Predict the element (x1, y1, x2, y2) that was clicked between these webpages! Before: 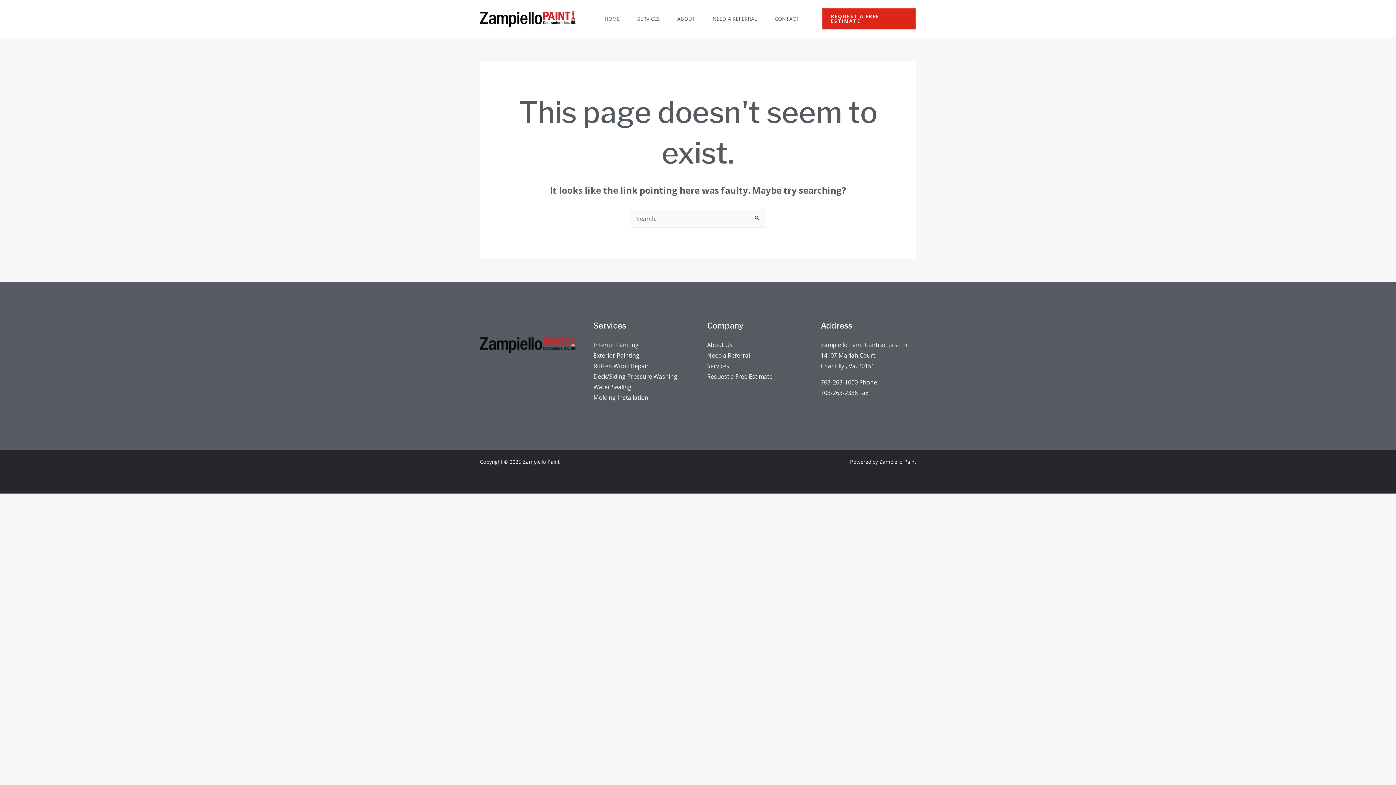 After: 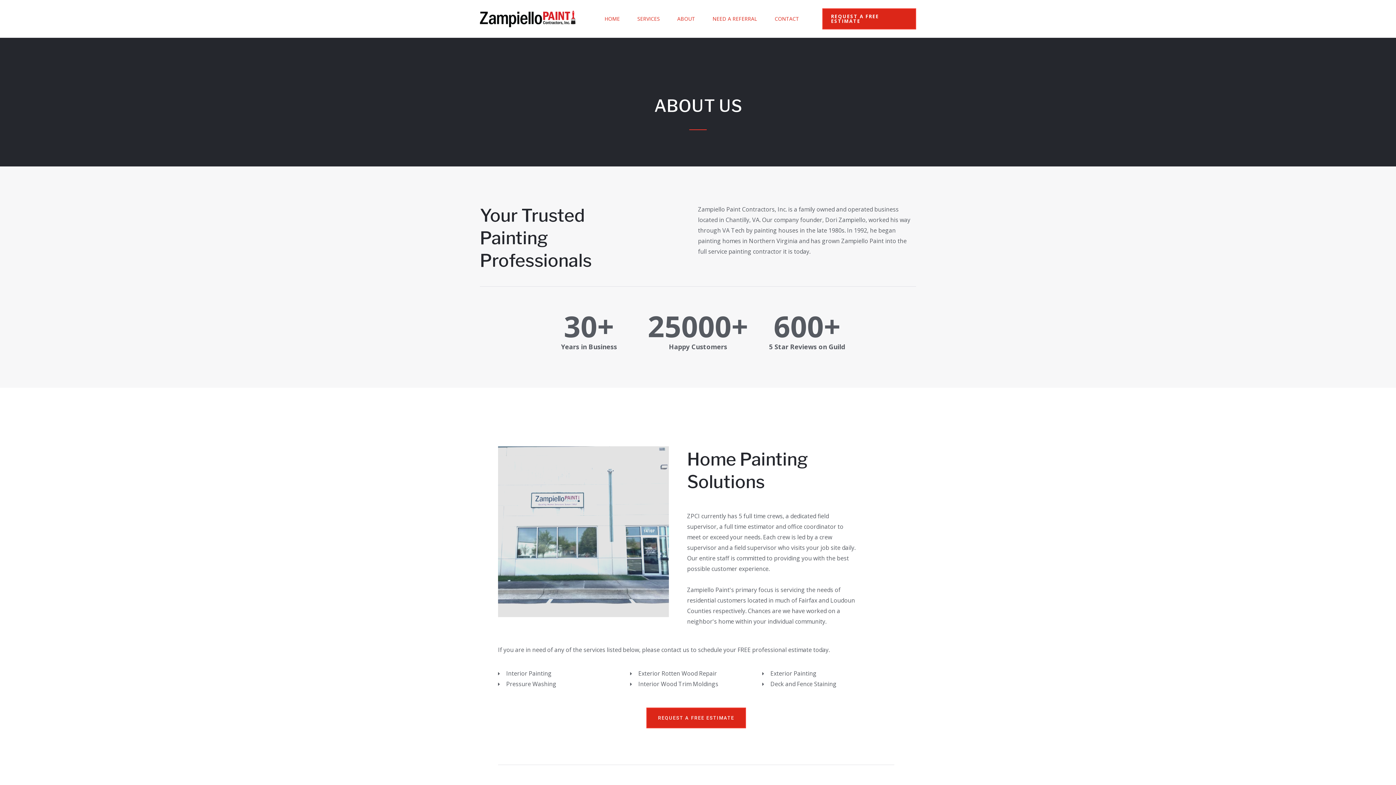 Action: label: About Us bbox: (707, 341, 732, 349)